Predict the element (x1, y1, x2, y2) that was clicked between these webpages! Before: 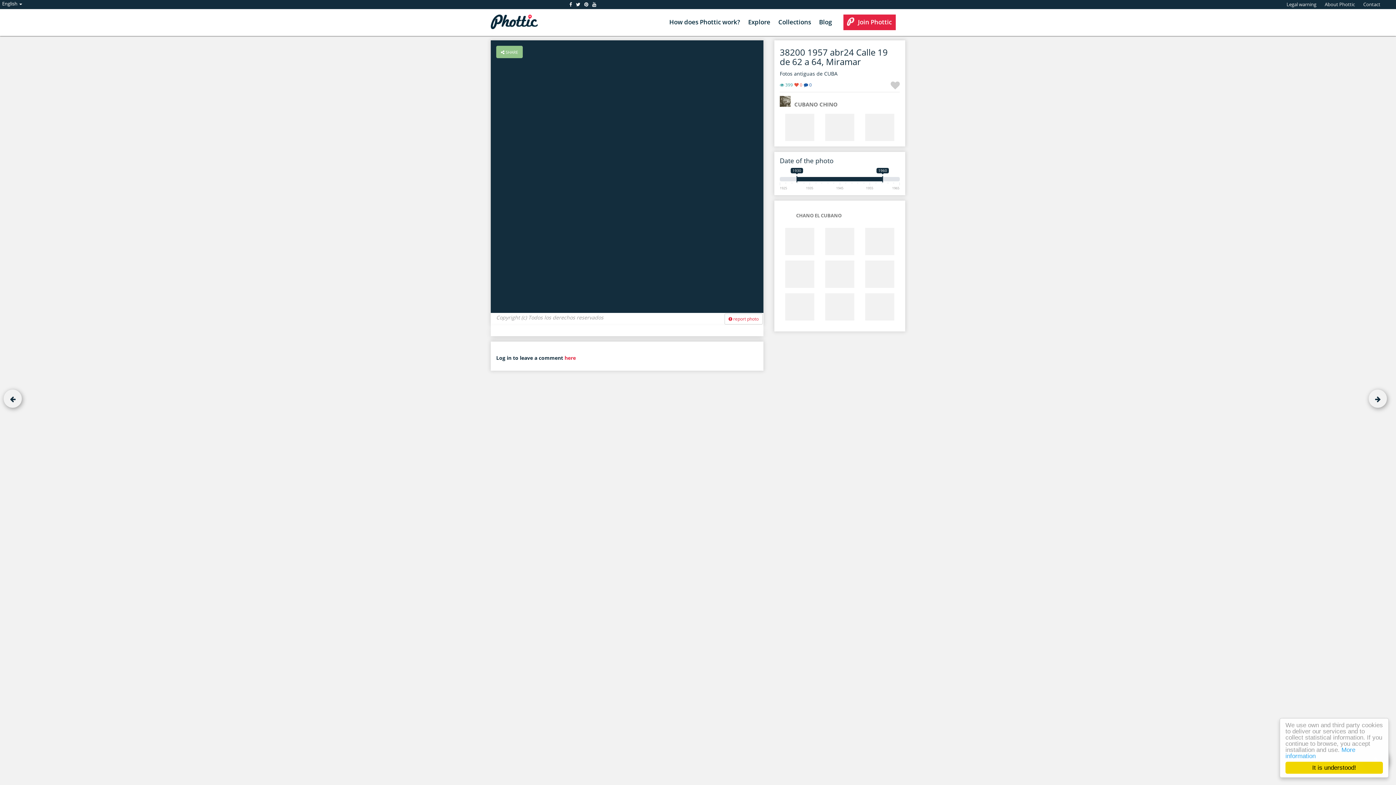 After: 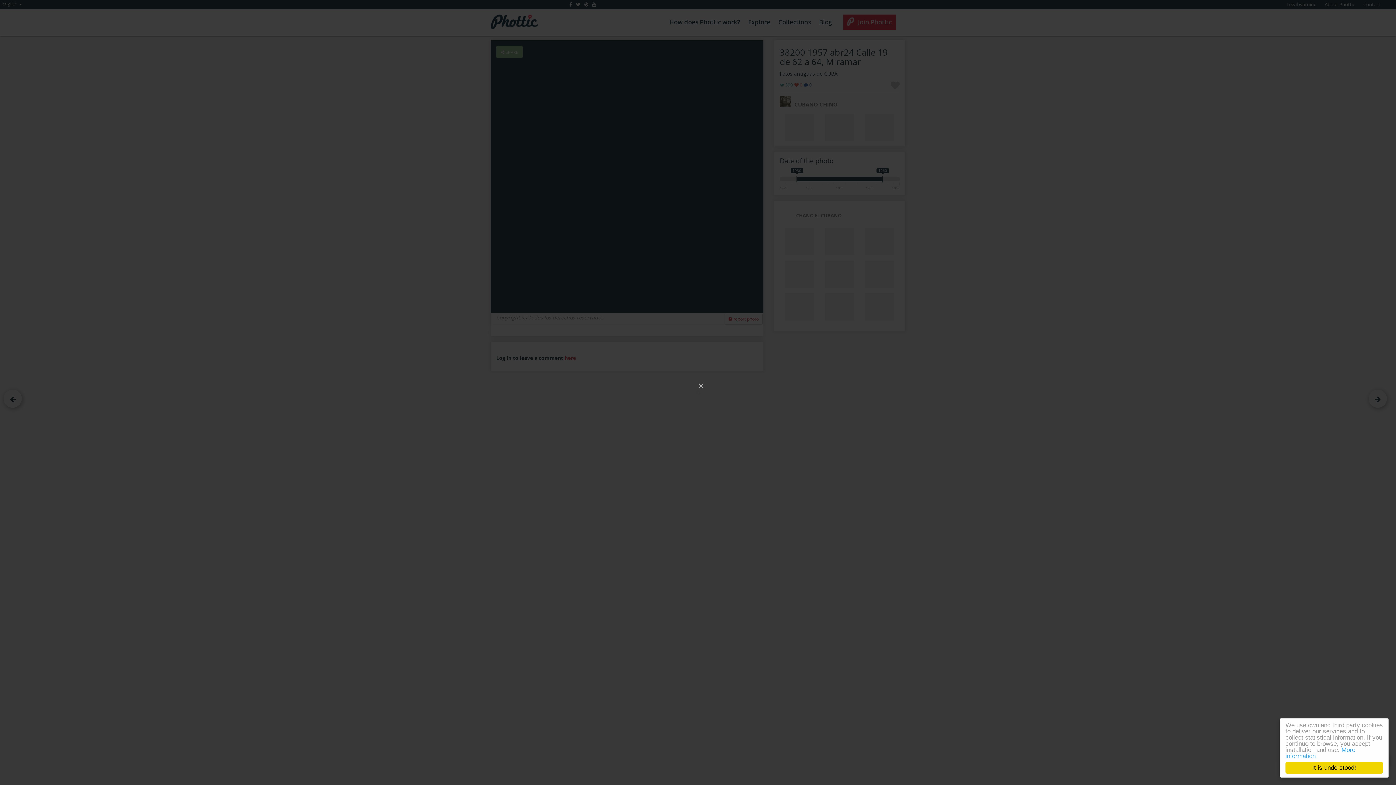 Action: bbox: (490, 172, 763, 179)